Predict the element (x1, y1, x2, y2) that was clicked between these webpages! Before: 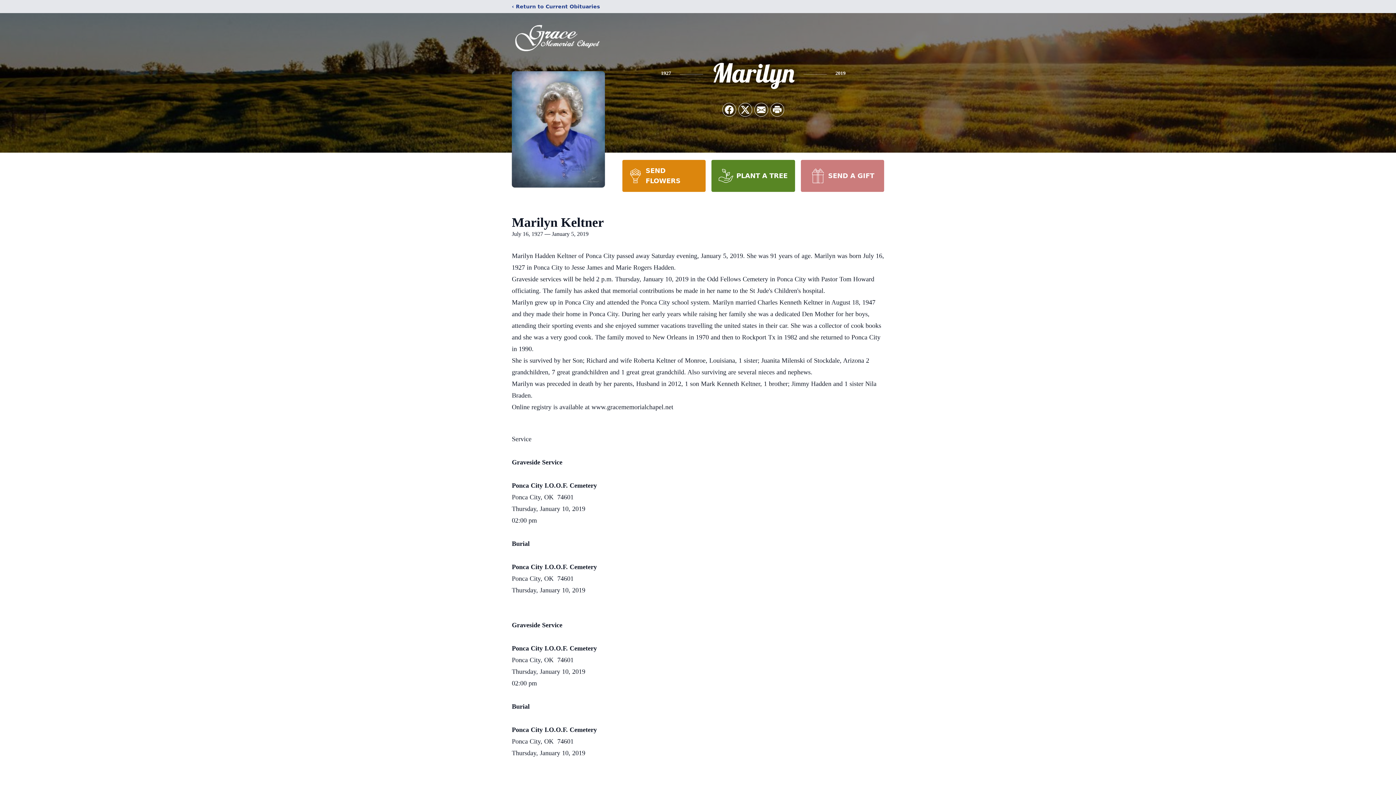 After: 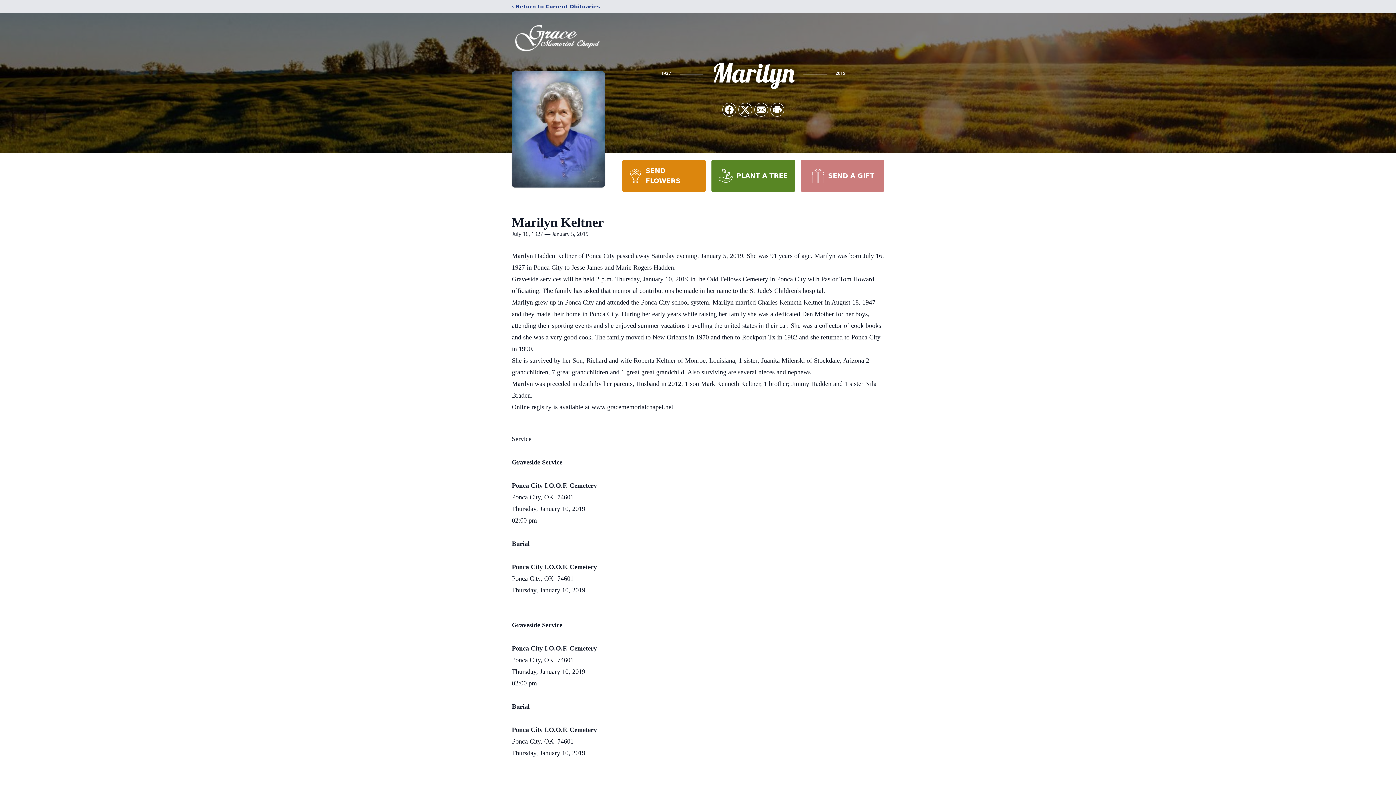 Action: bbox: (622, 160, 705, 192) label: SEND FLOWERS